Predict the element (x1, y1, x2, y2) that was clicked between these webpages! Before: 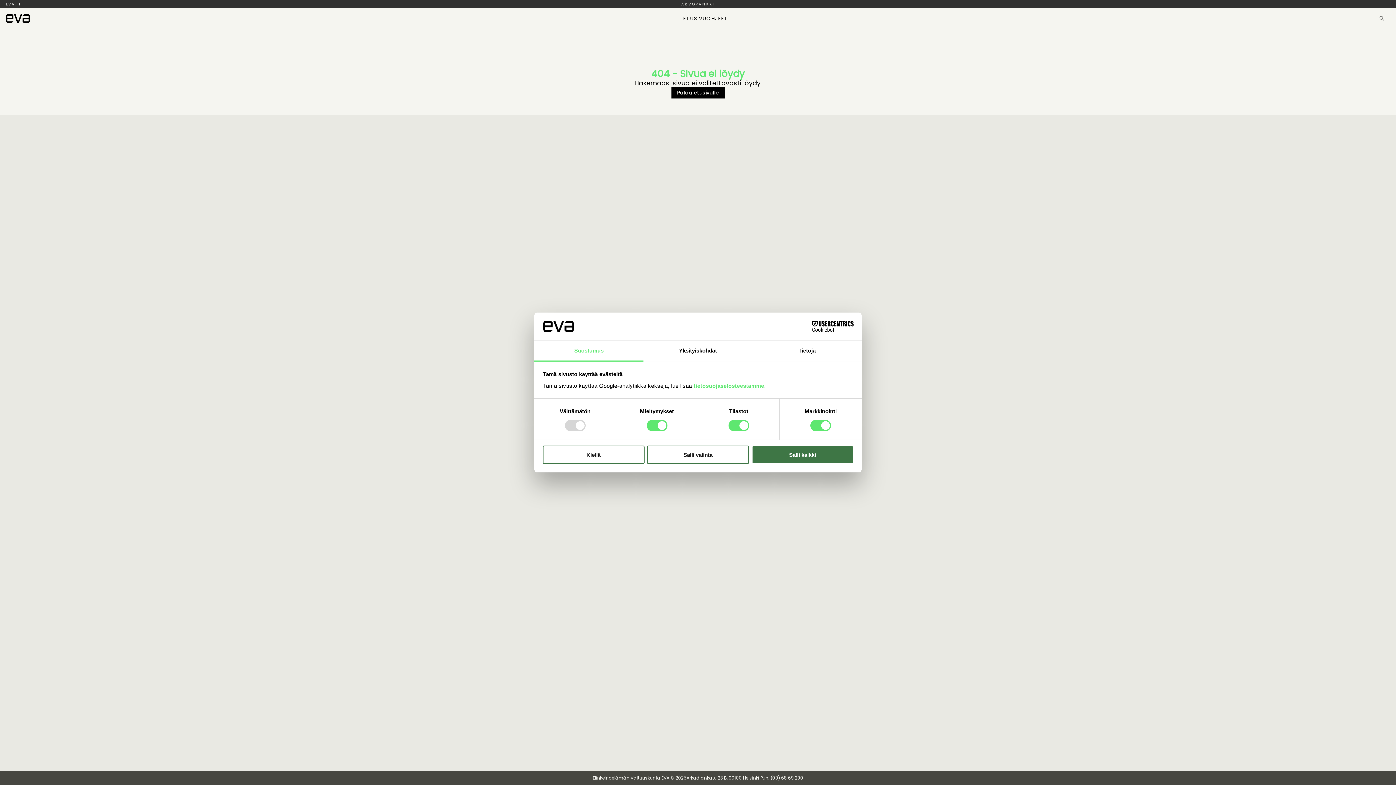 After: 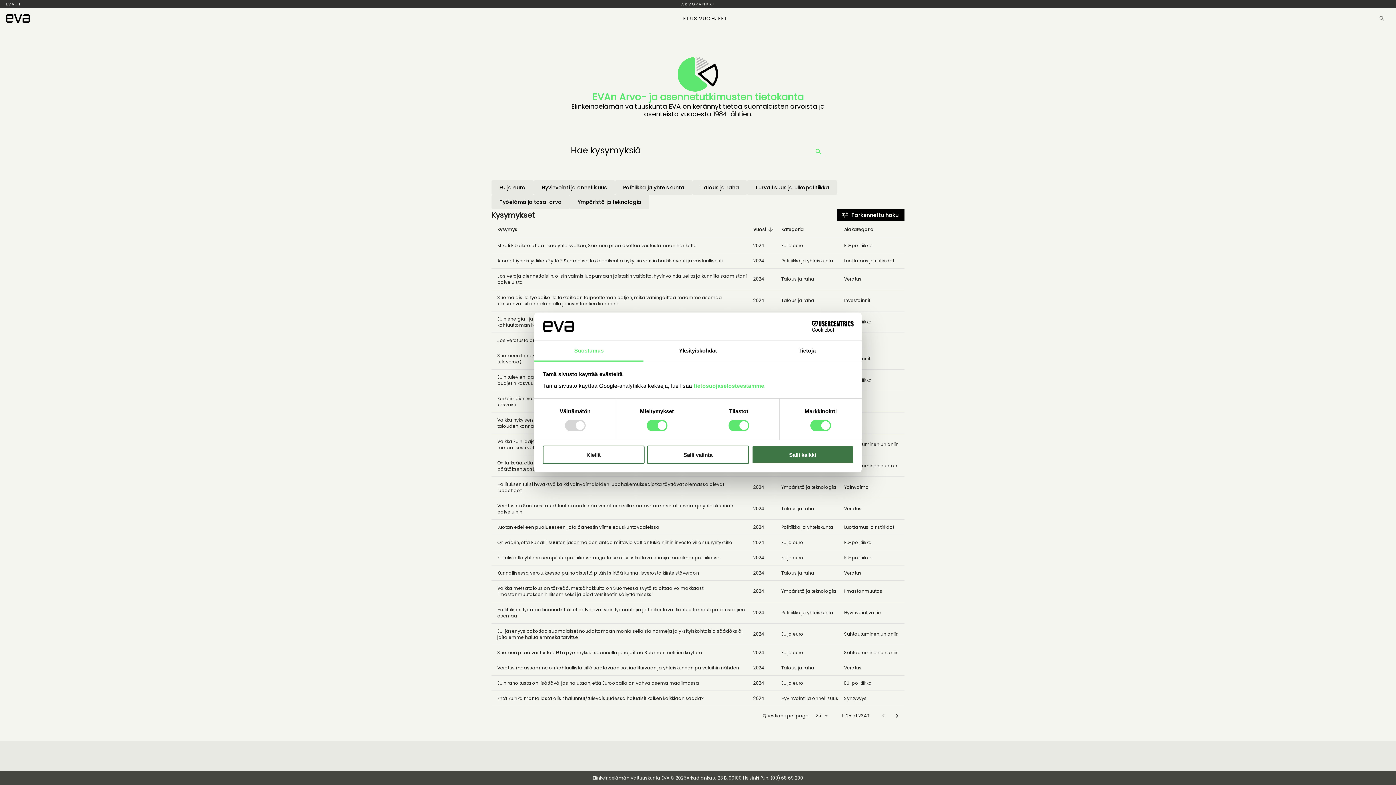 Action: label: Palaa etusivulle bbox: (671, 86, 724, 98)